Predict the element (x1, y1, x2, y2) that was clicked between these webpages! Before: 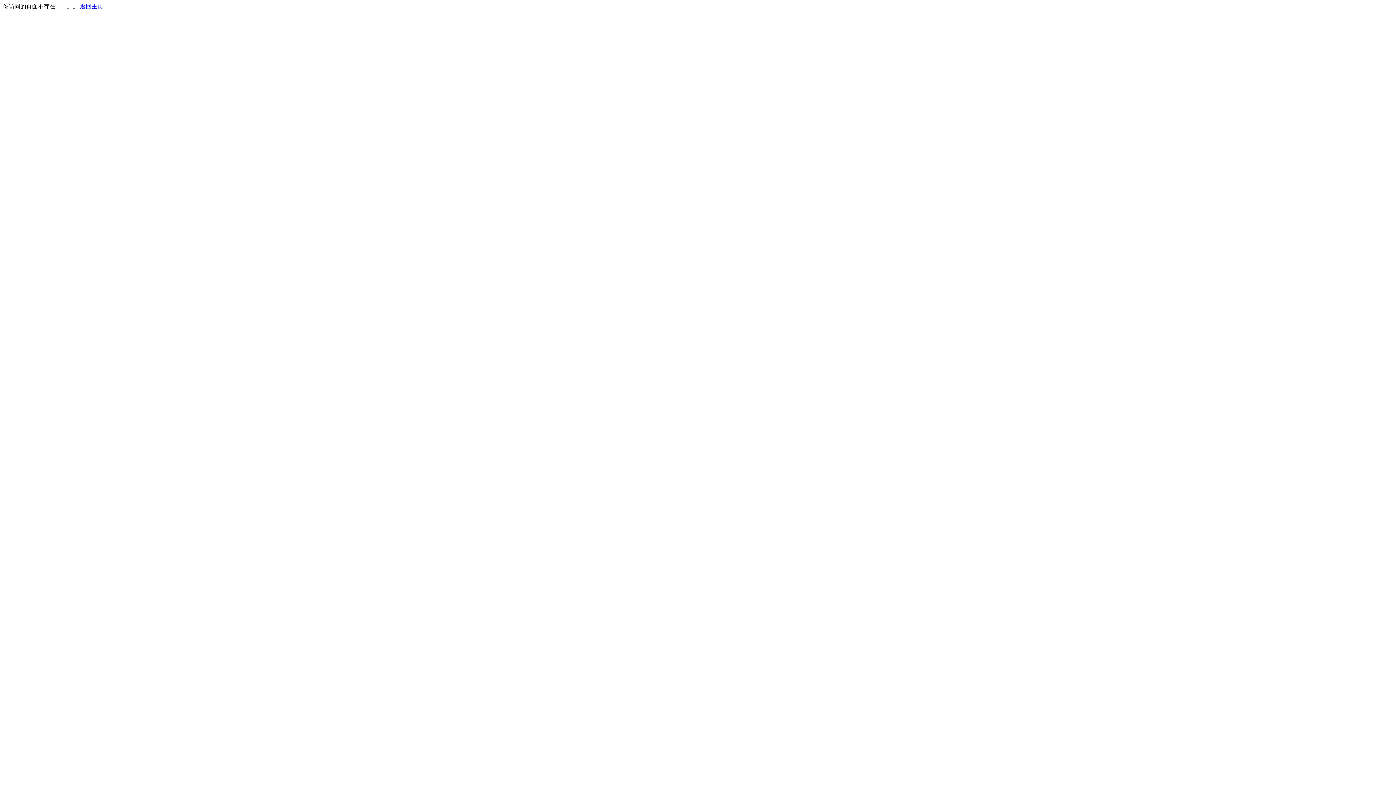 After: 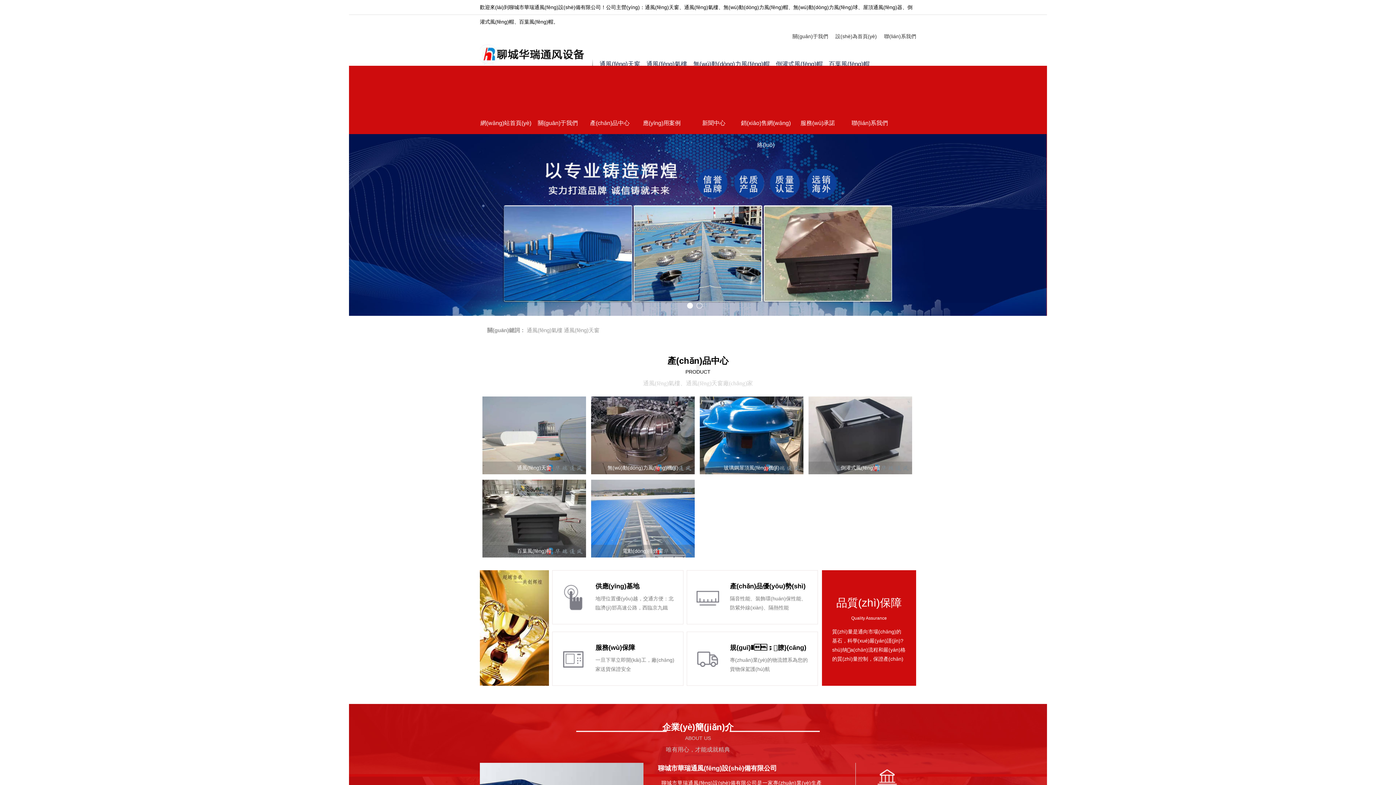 Action: bbox: (80, 3, 103, 9) label: 返回主页